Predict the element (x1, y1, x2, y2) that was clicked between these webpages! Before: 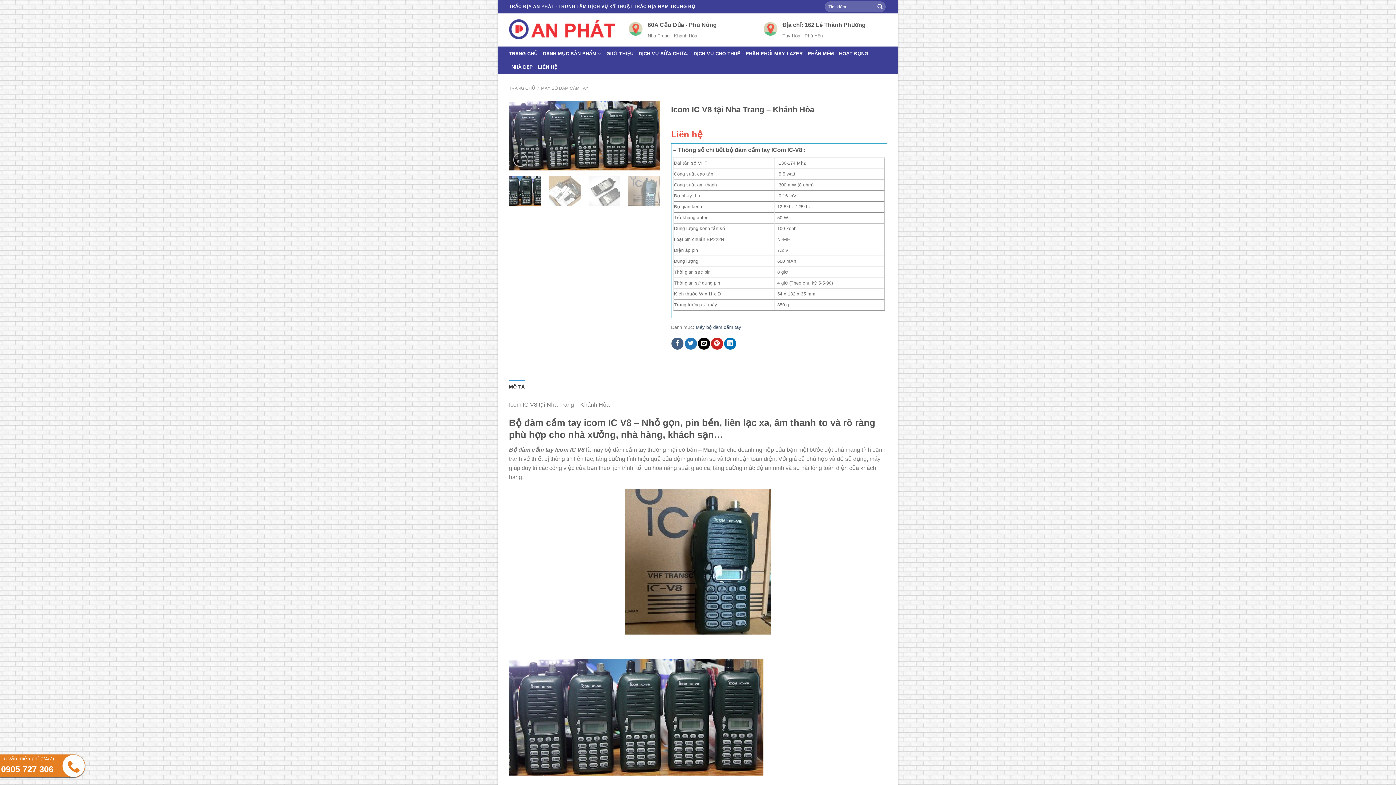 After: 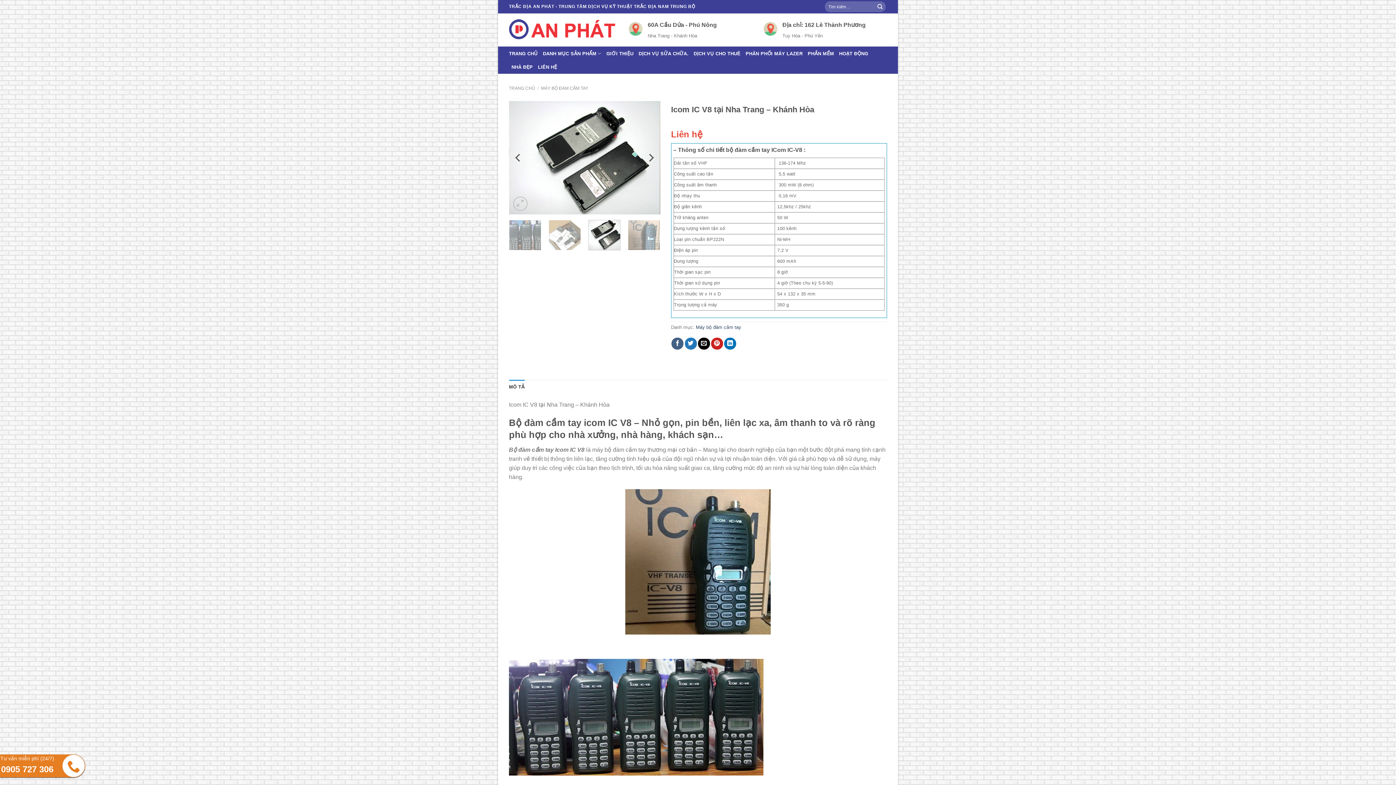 Action: bbox: (588, 175, 620, 206)